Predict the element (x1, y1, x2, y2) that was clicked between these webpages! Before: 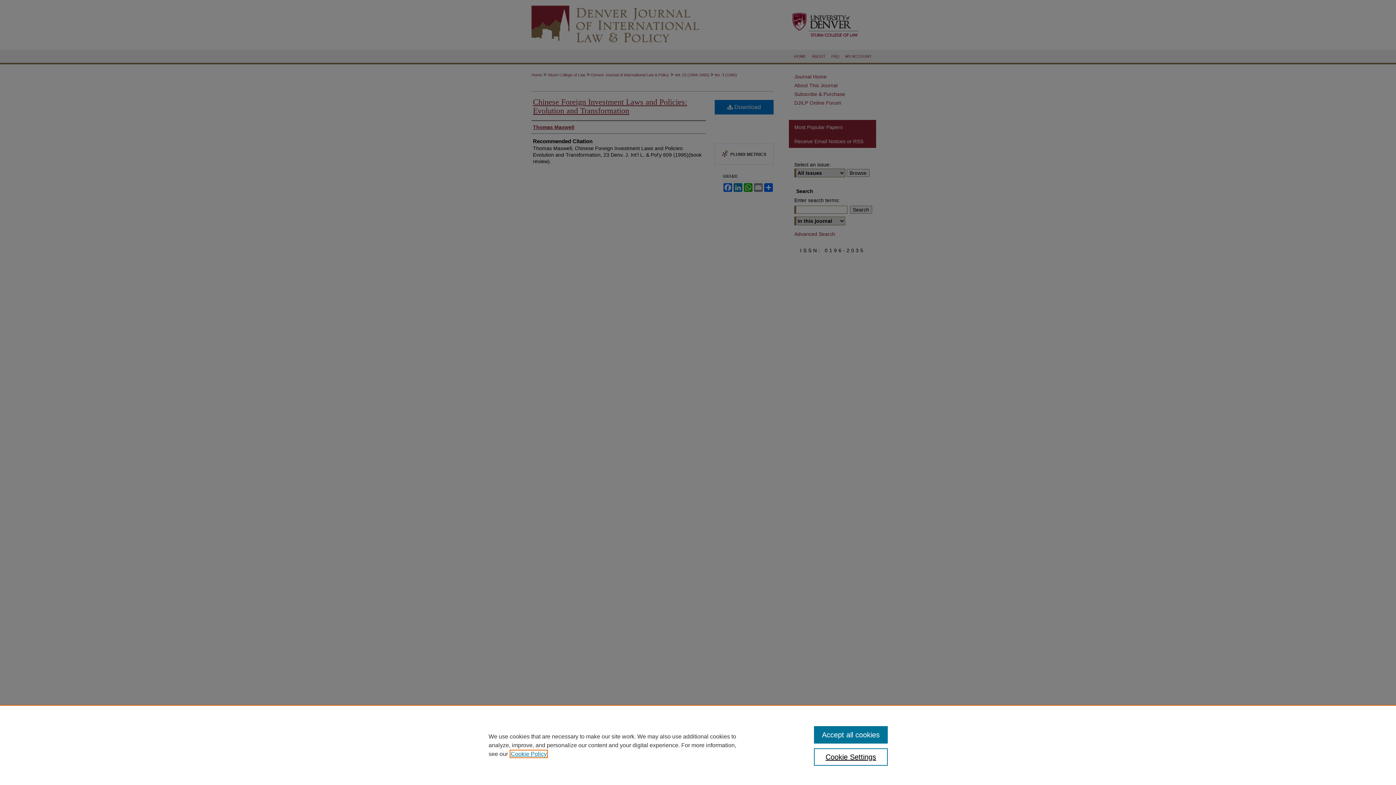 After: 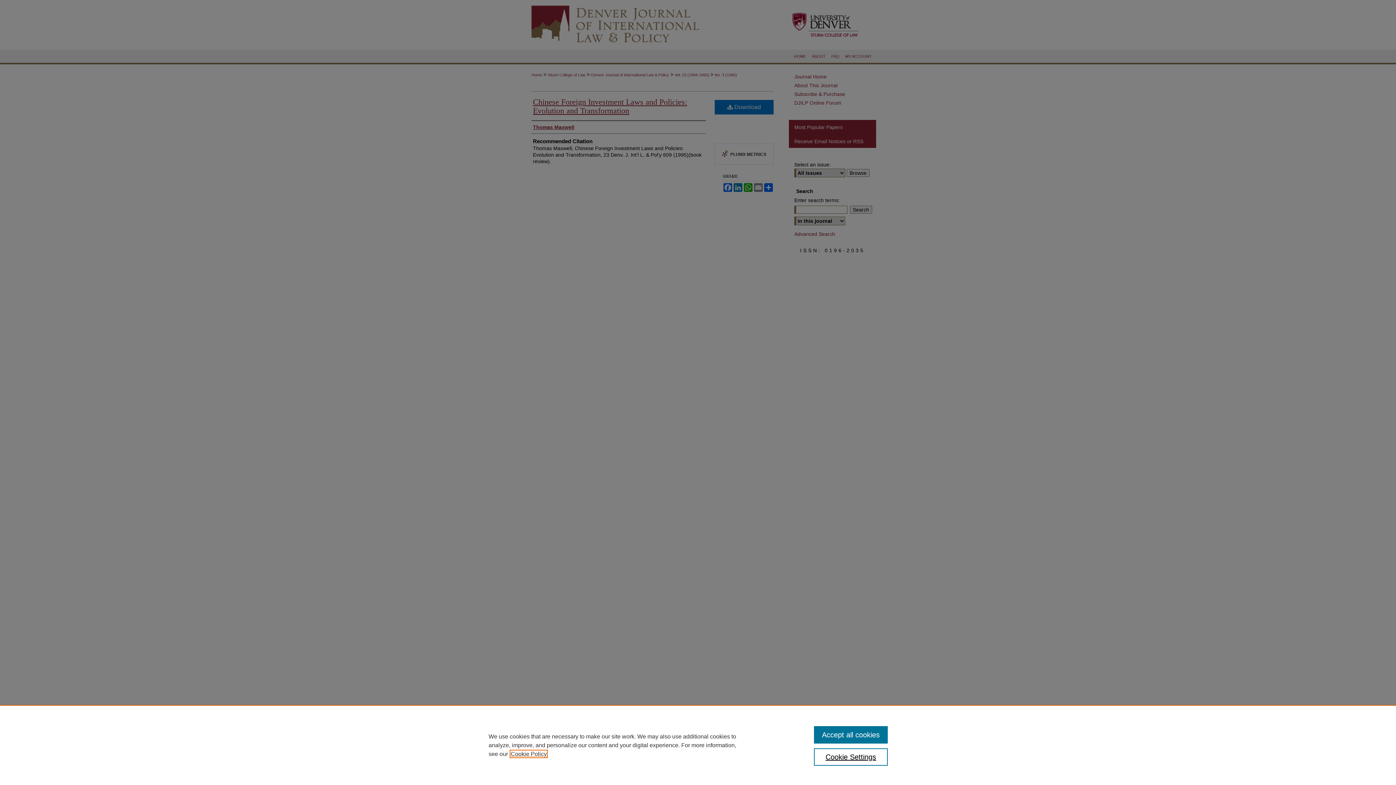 Action: bbox: (510, 751, 546, 757) label: , opens in a new tab